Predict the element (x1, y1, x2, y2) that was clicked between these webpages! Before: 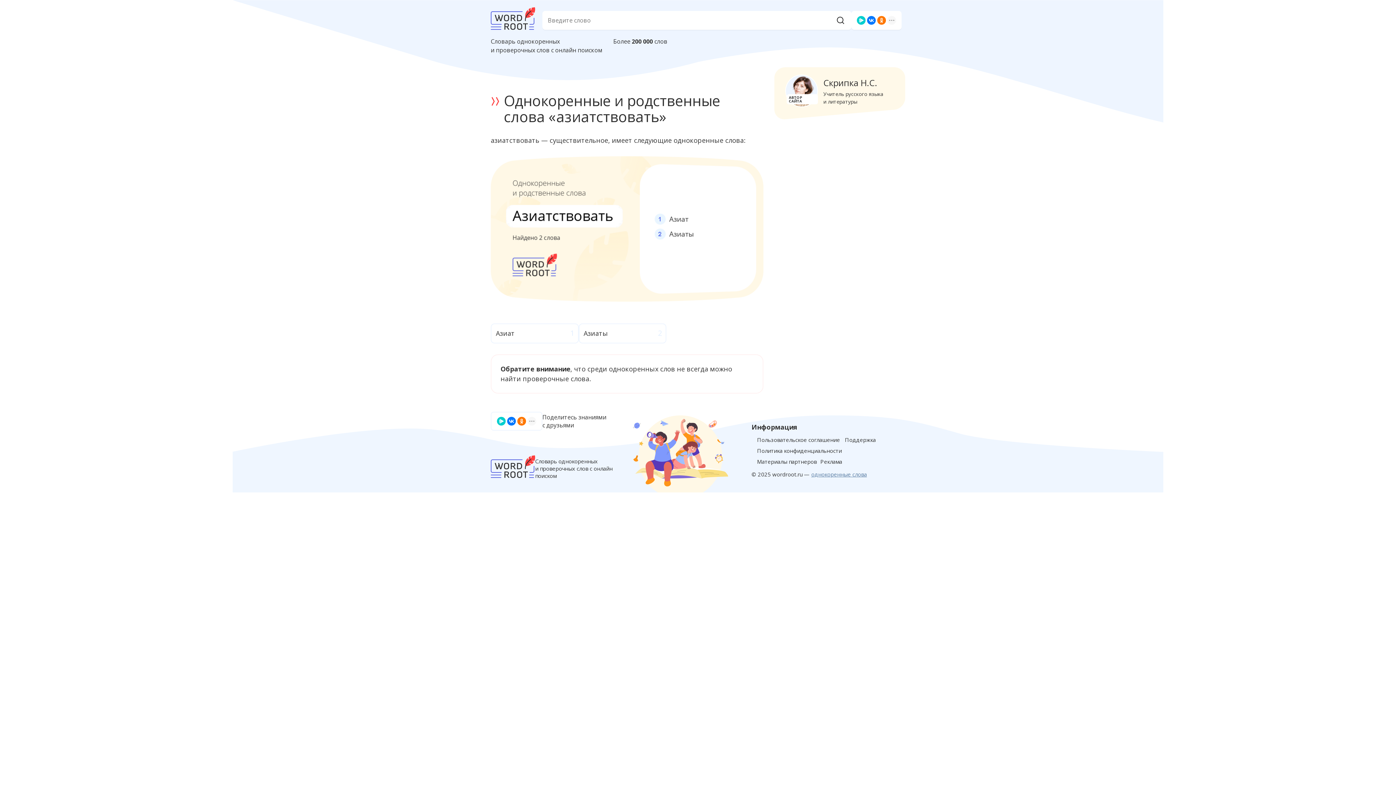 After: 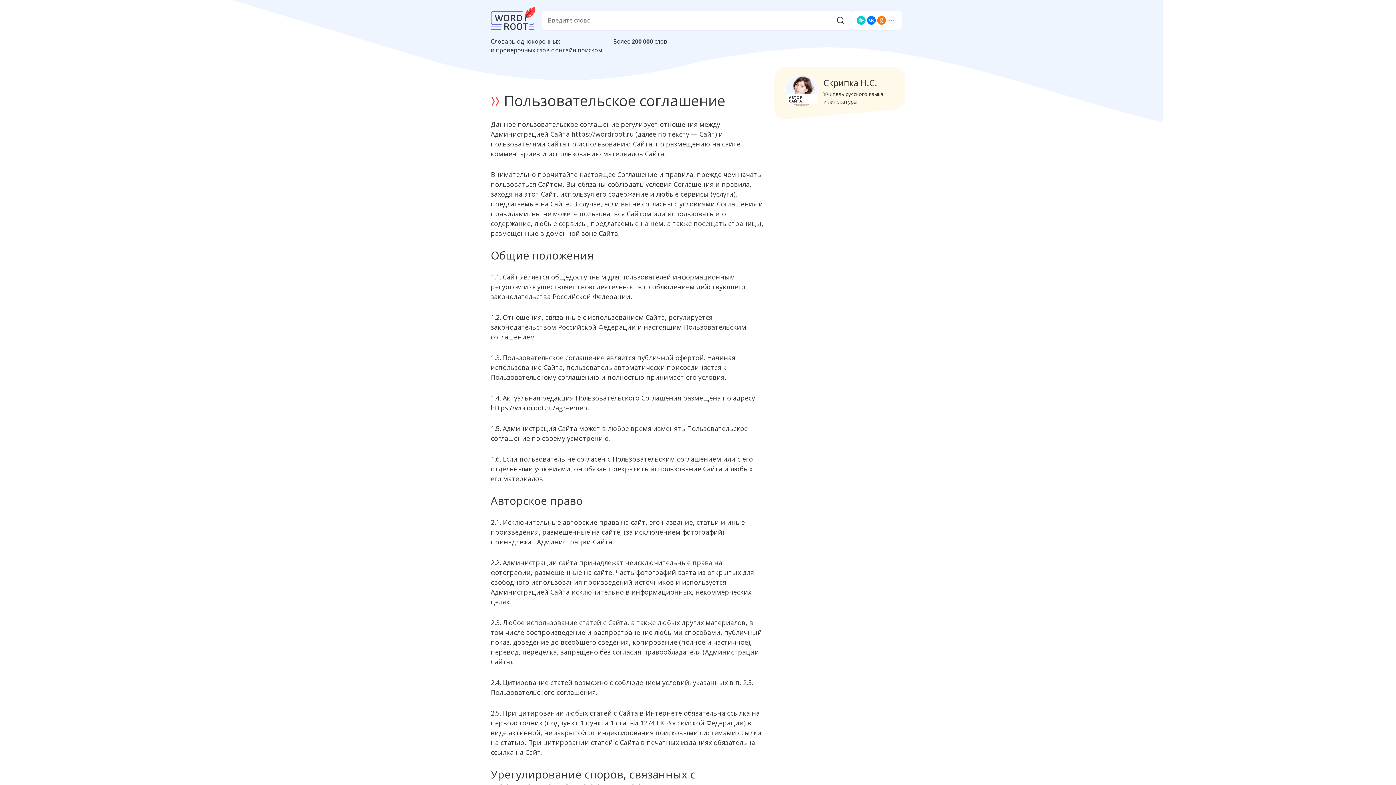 Action: label: Пользовательское соглашение bbox: (757, 436, 840, 443)